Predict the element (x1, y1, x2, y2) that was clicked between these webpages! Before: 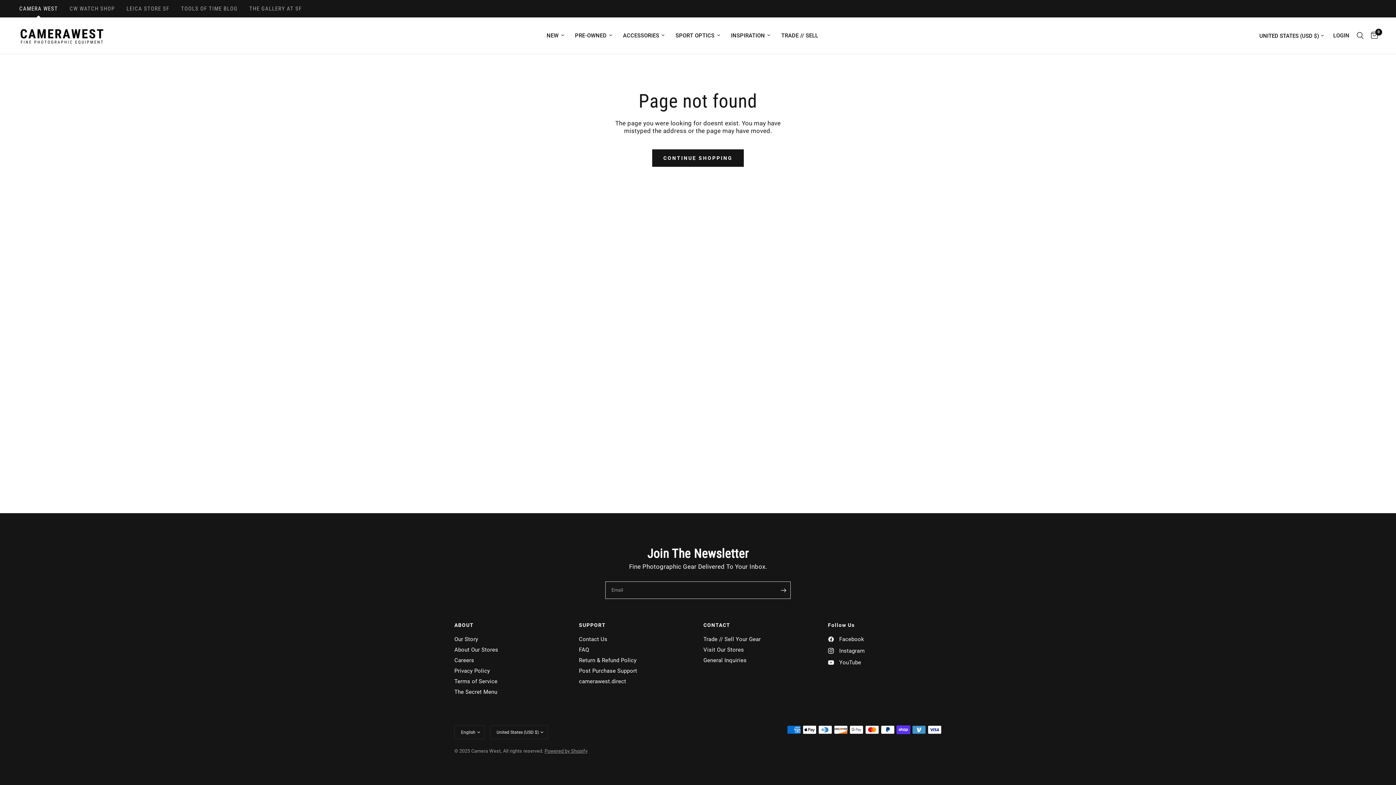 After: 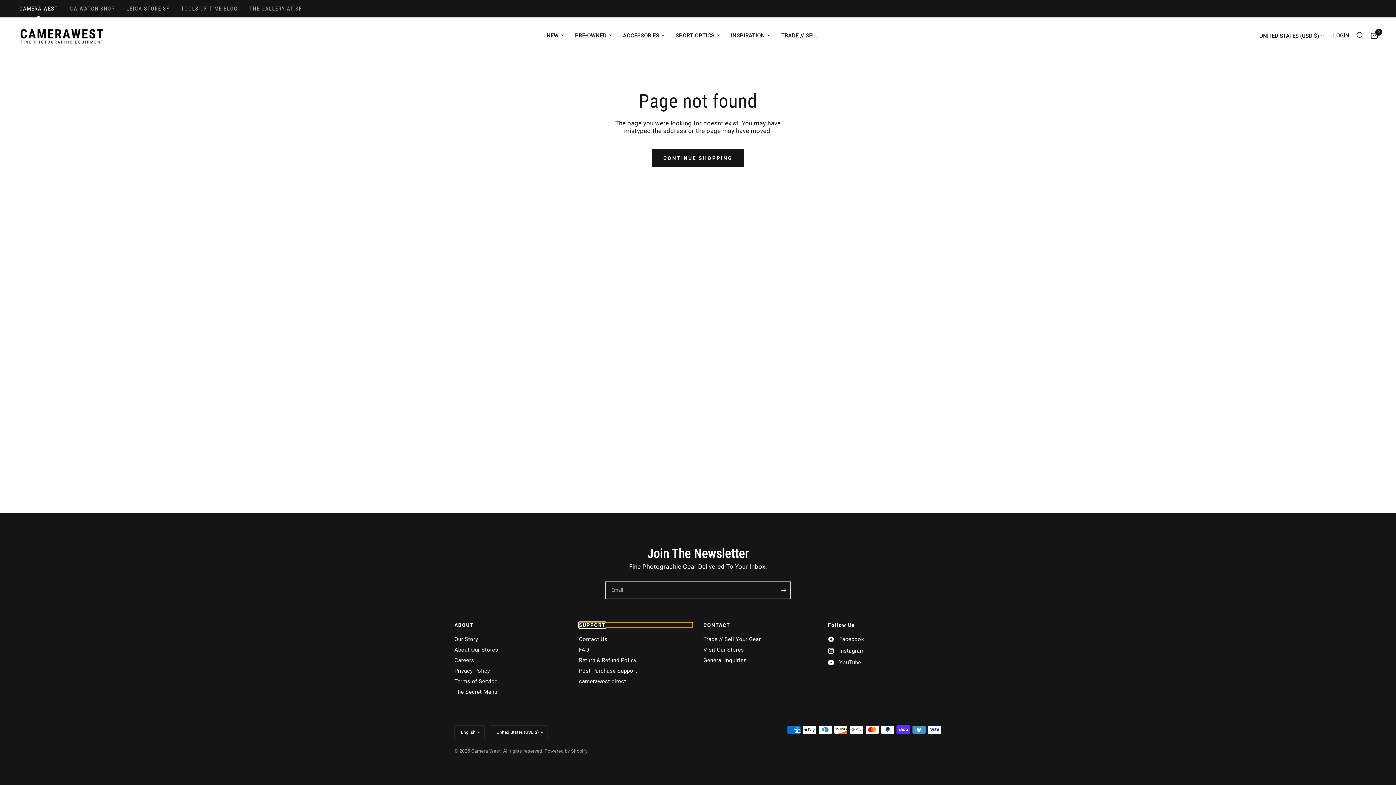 Action: bbox: (579, 622, 692, 628) label: SUPPORT